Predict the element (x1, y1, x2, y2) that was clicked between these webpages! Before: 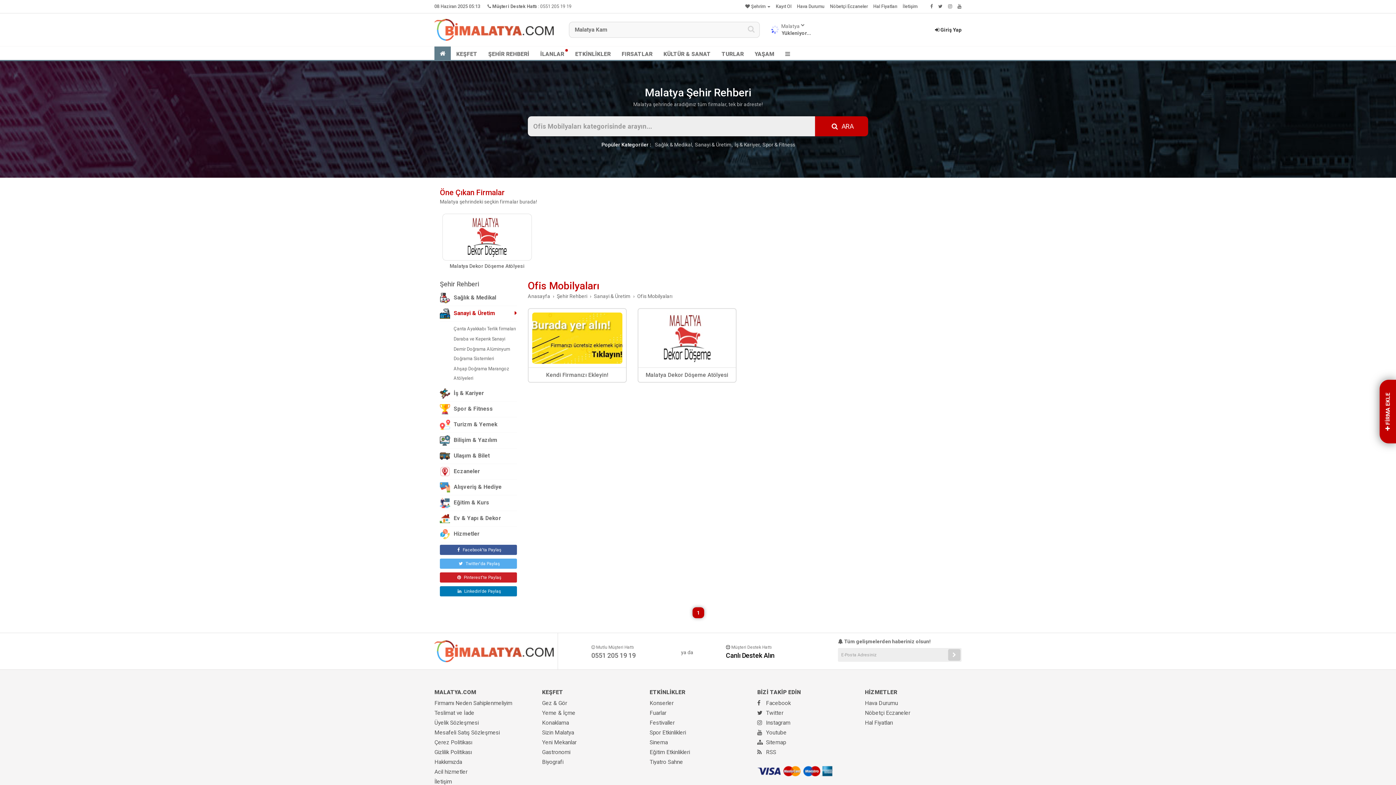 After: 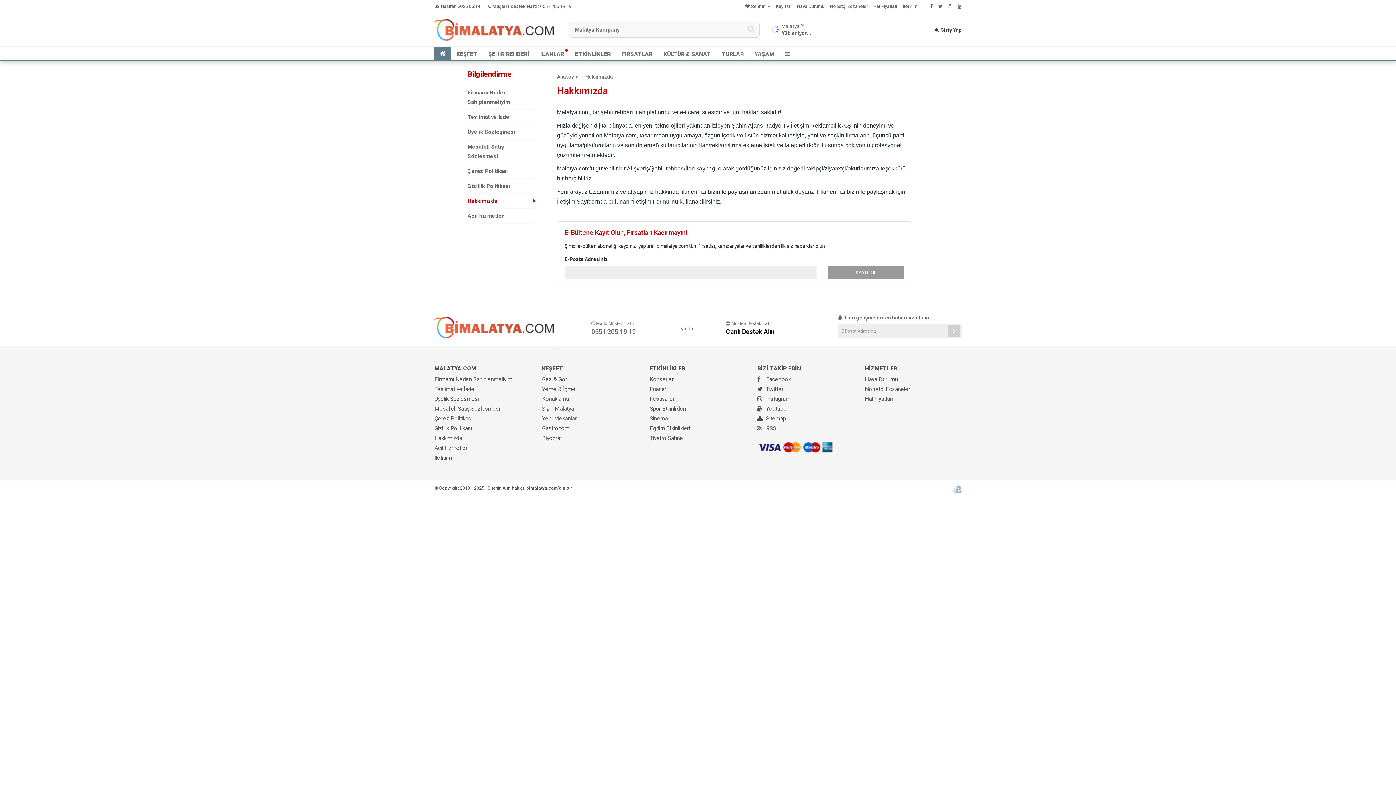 Action: label: Hakkımızda bbox: (434, 759, 462, 765)